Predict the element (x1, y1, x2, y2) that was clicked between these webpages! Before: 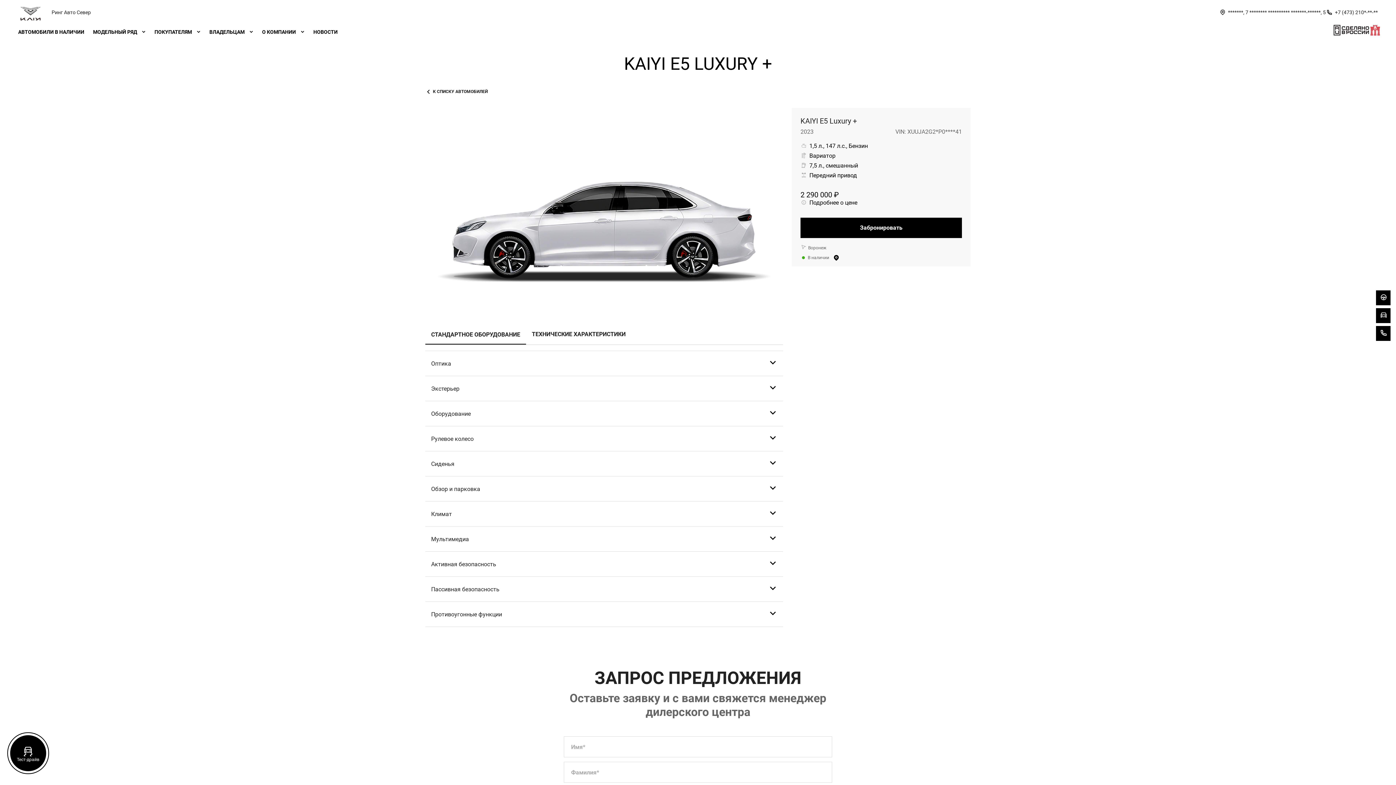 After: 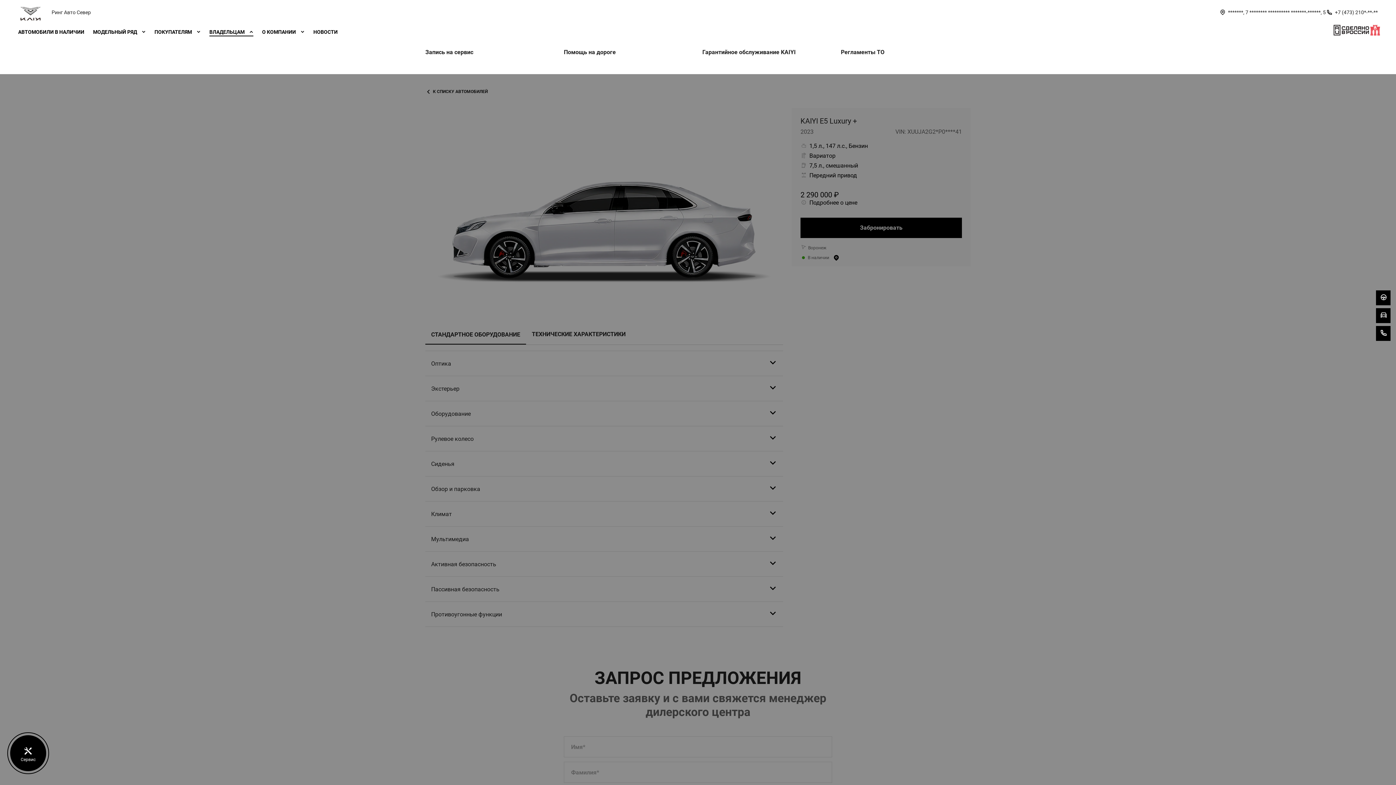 Action: label: ВЛАДЕЛЬЦАМ bbox: (209, 29, 247, 34)